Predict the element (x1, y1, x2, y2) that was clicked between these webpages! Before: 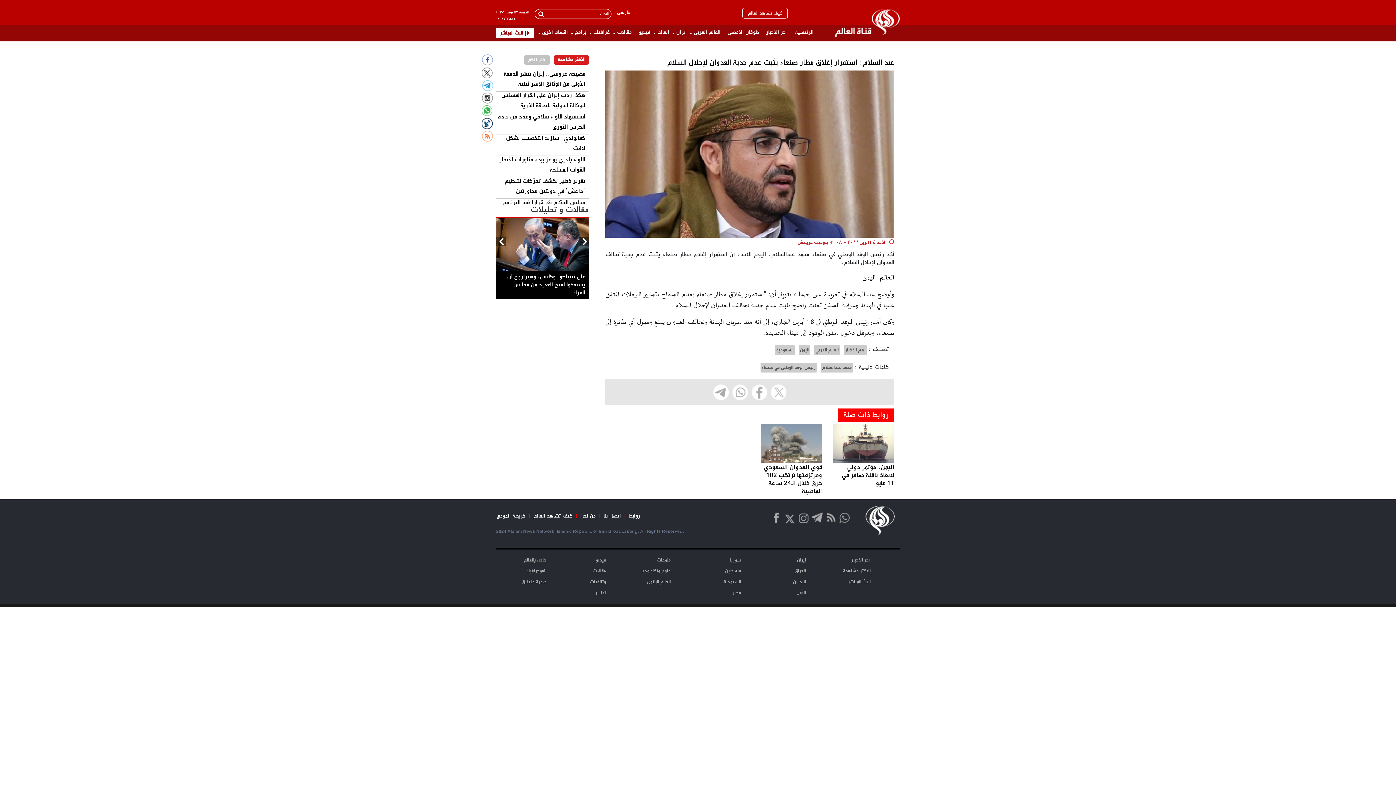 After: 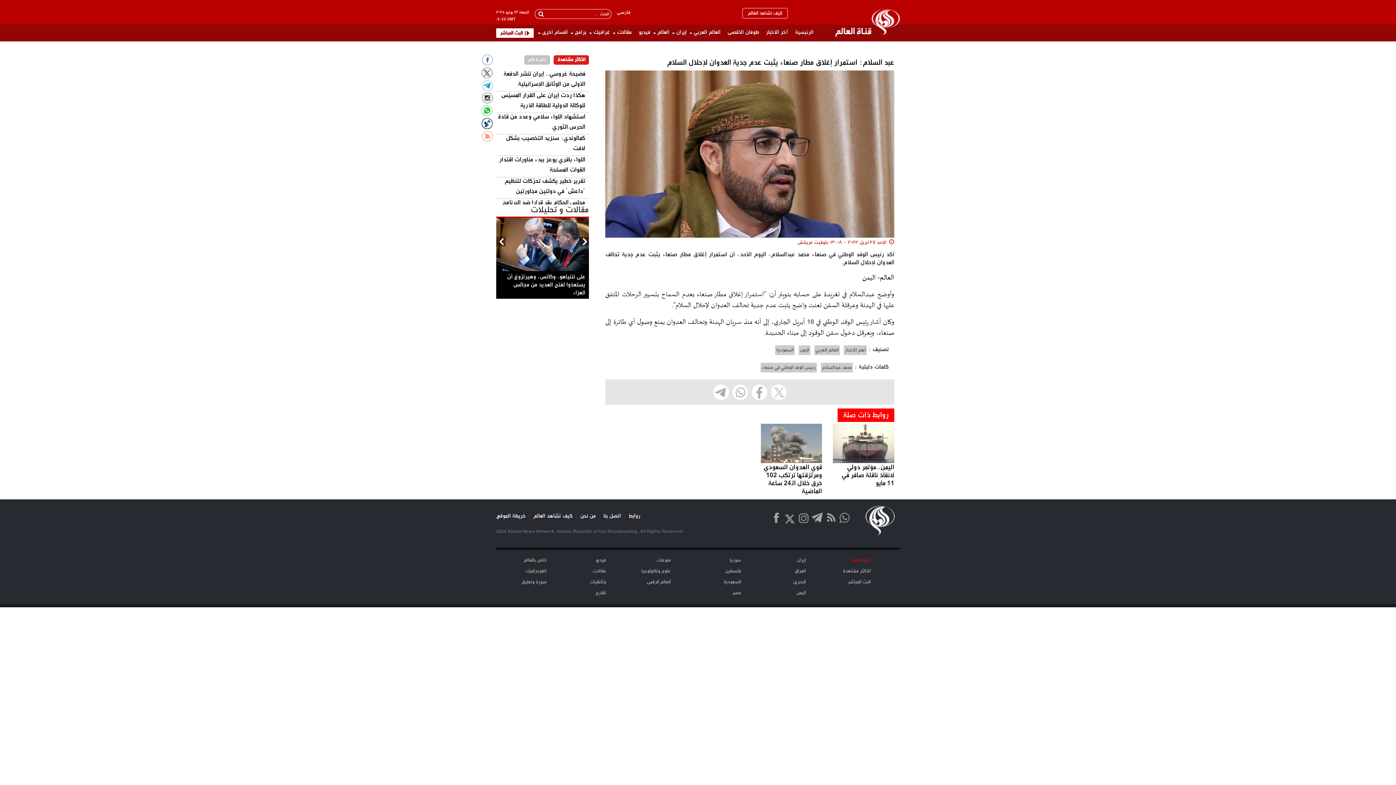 Action: label: آخر الأخبار bbox: (851, 556, 870, 564)